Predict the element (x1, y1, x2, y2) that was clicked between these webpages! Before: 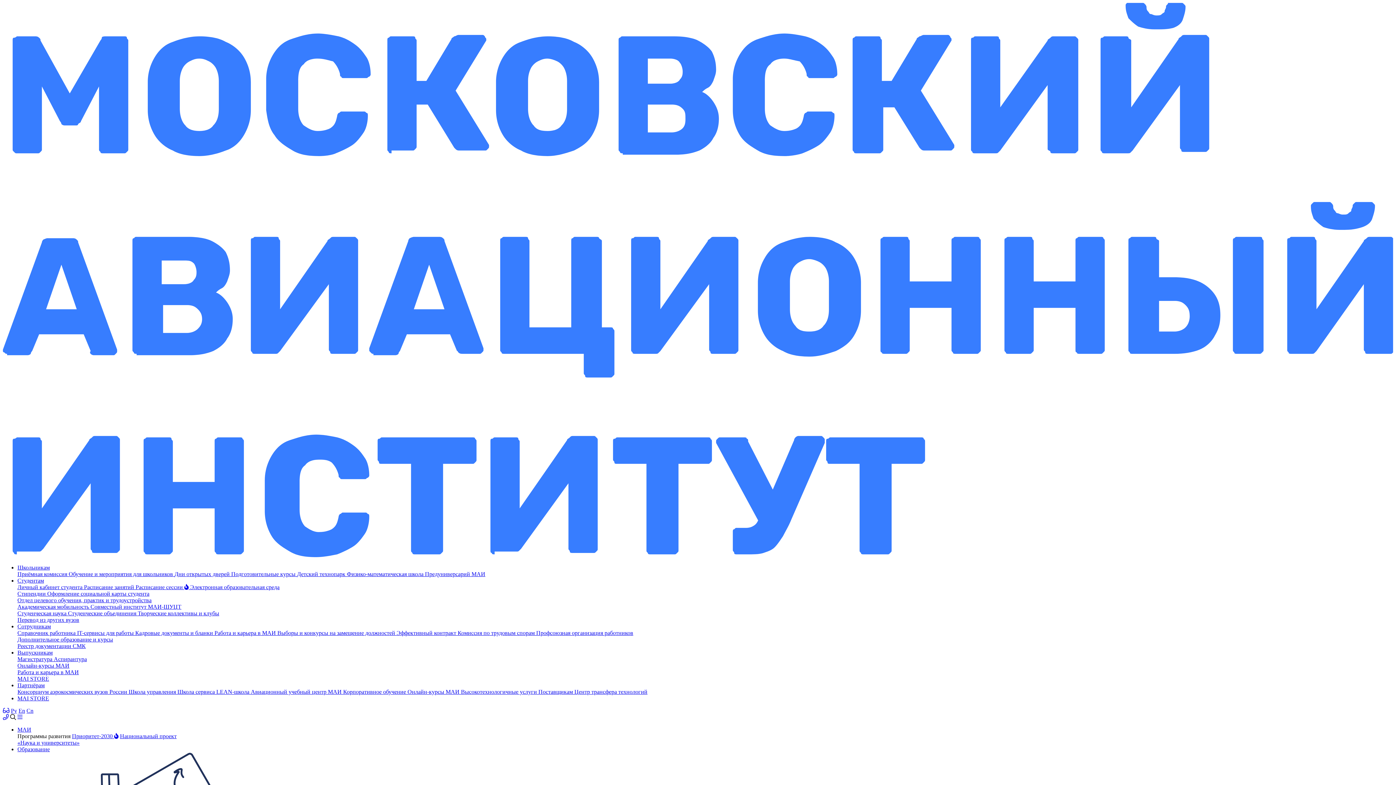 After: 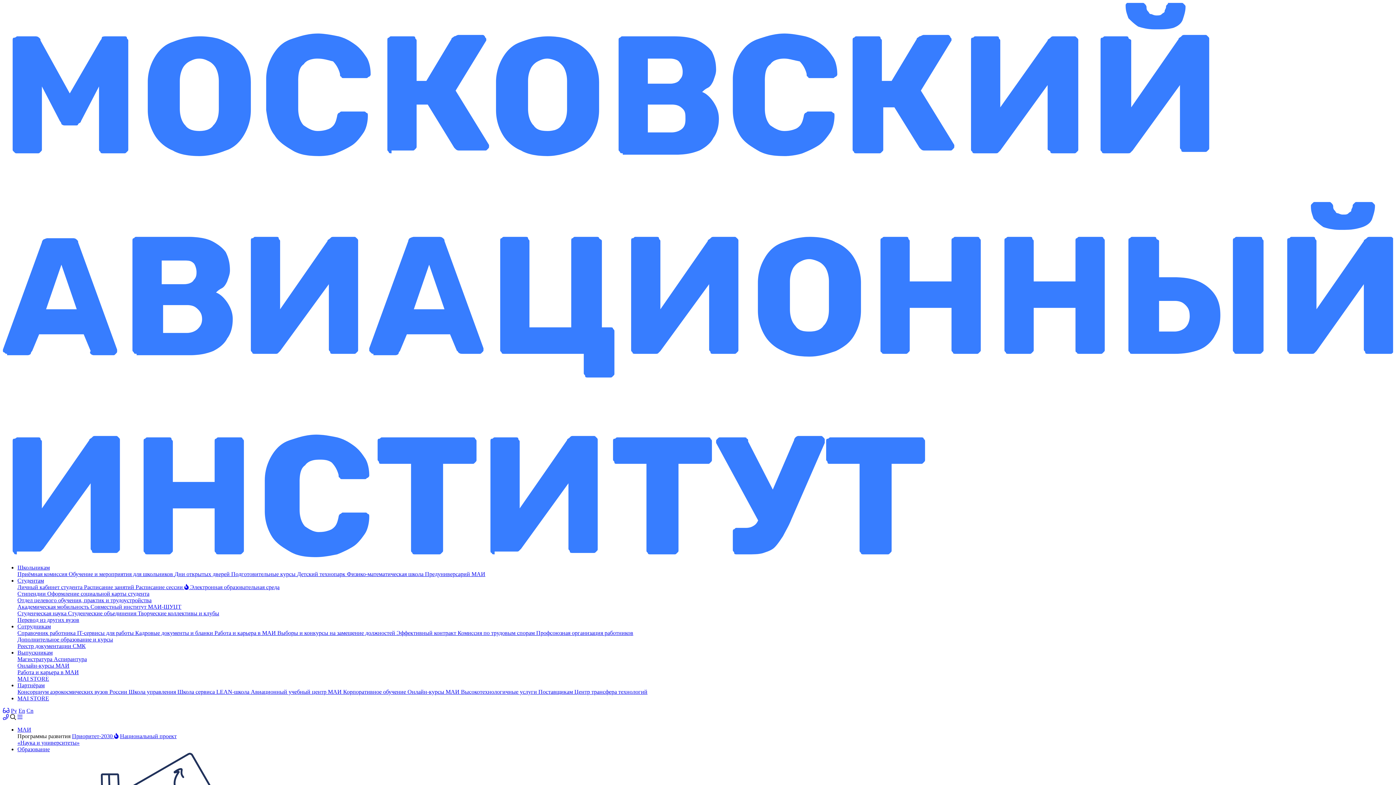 Action: bbox: (18, 708, 25, 714) label: En